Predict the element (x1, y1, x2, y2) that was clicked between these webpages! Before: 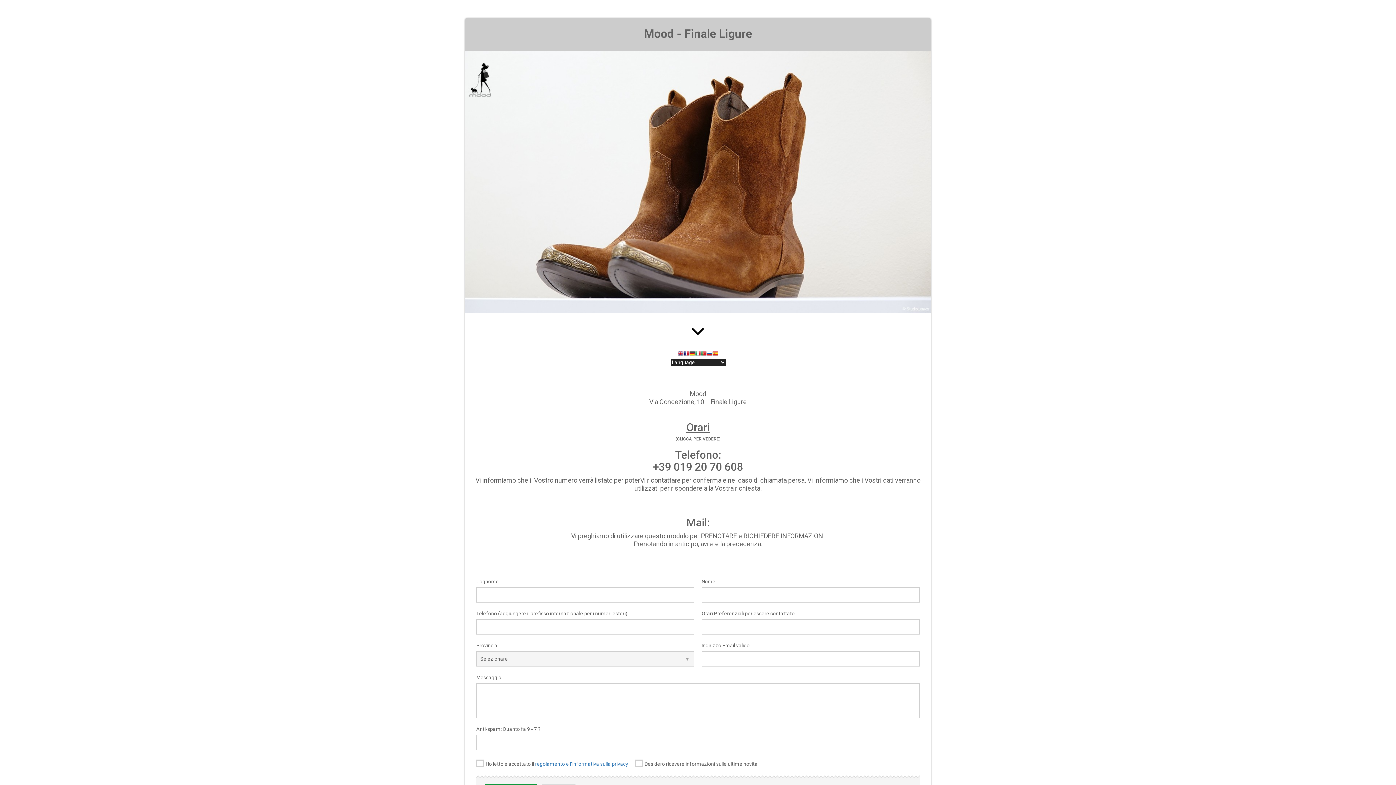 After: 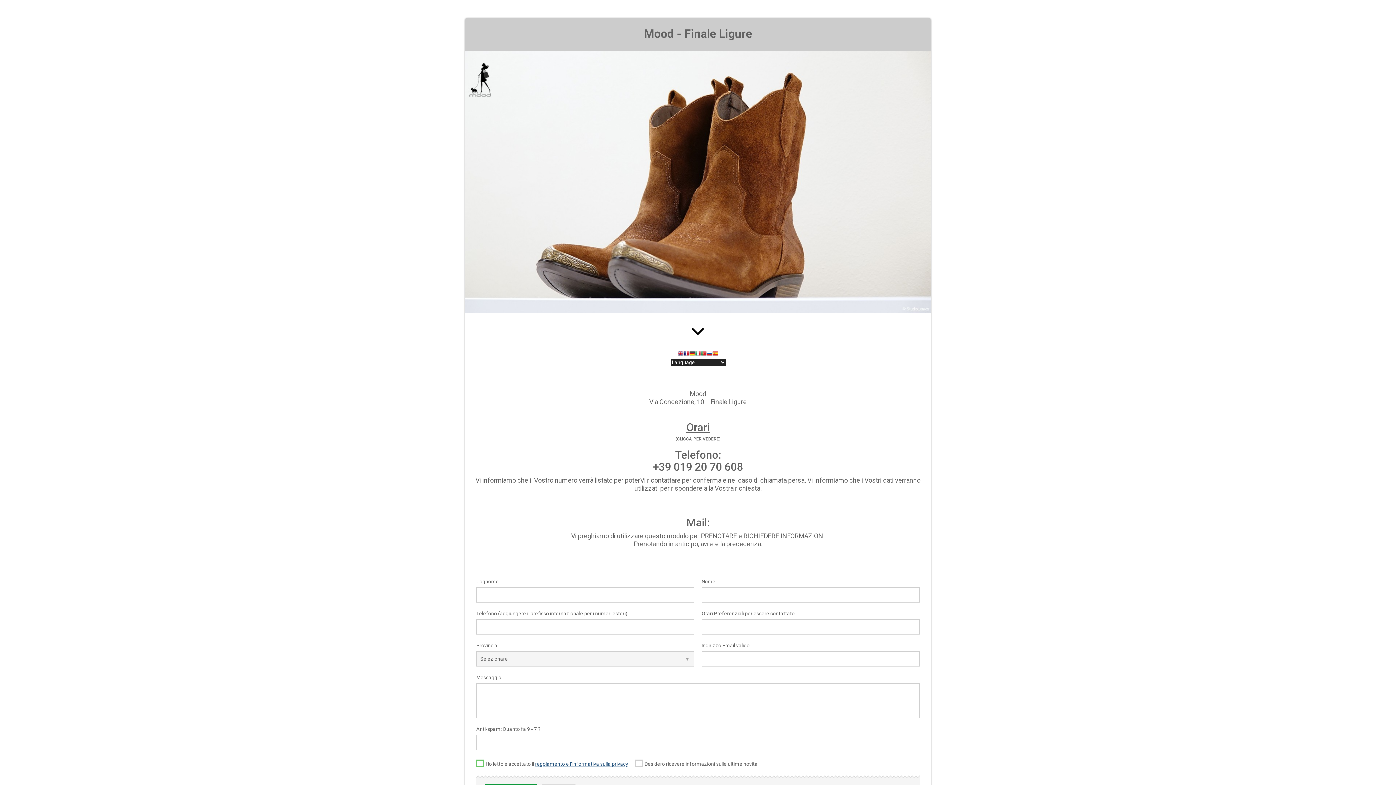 Action: label: regolamento e l'informativa sulla privacy bbox: (535, 761, 628, 767)